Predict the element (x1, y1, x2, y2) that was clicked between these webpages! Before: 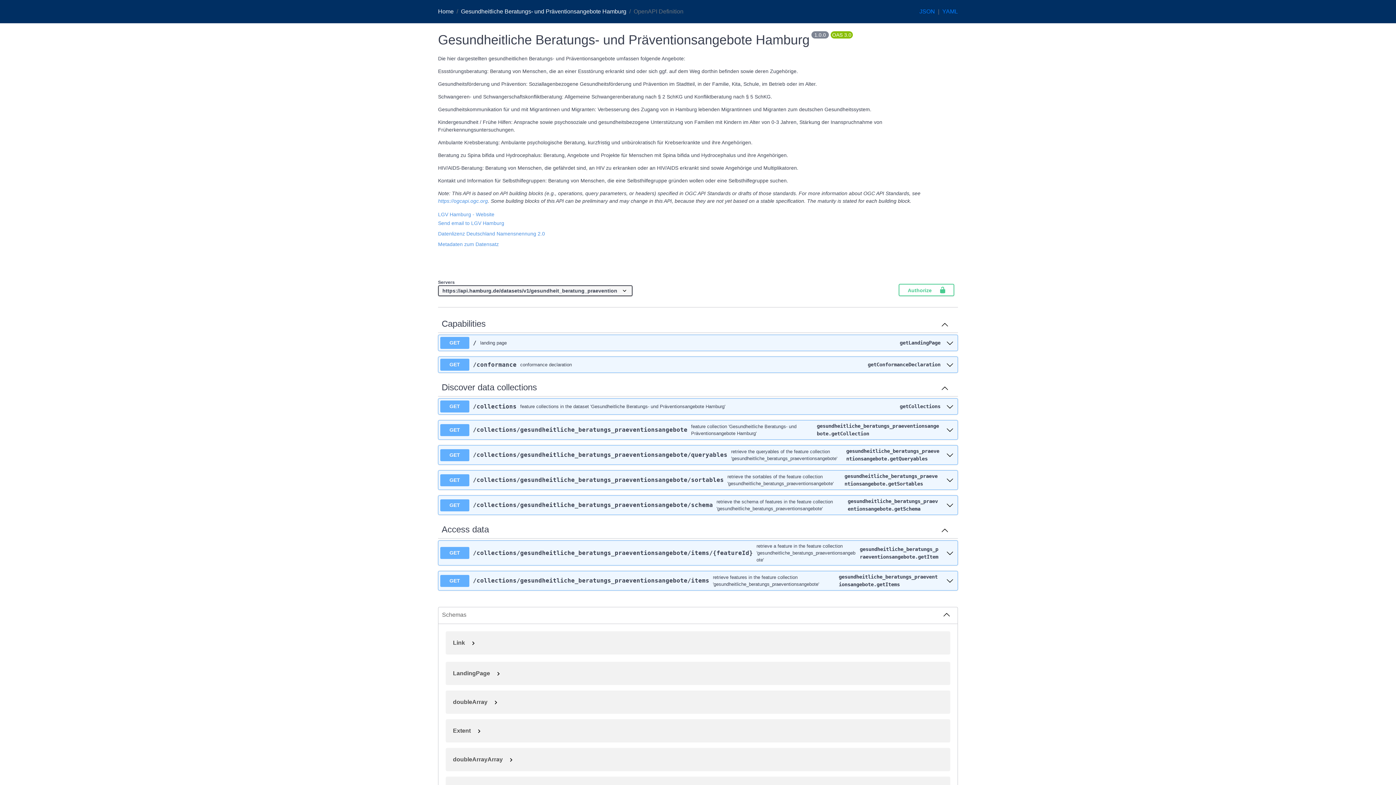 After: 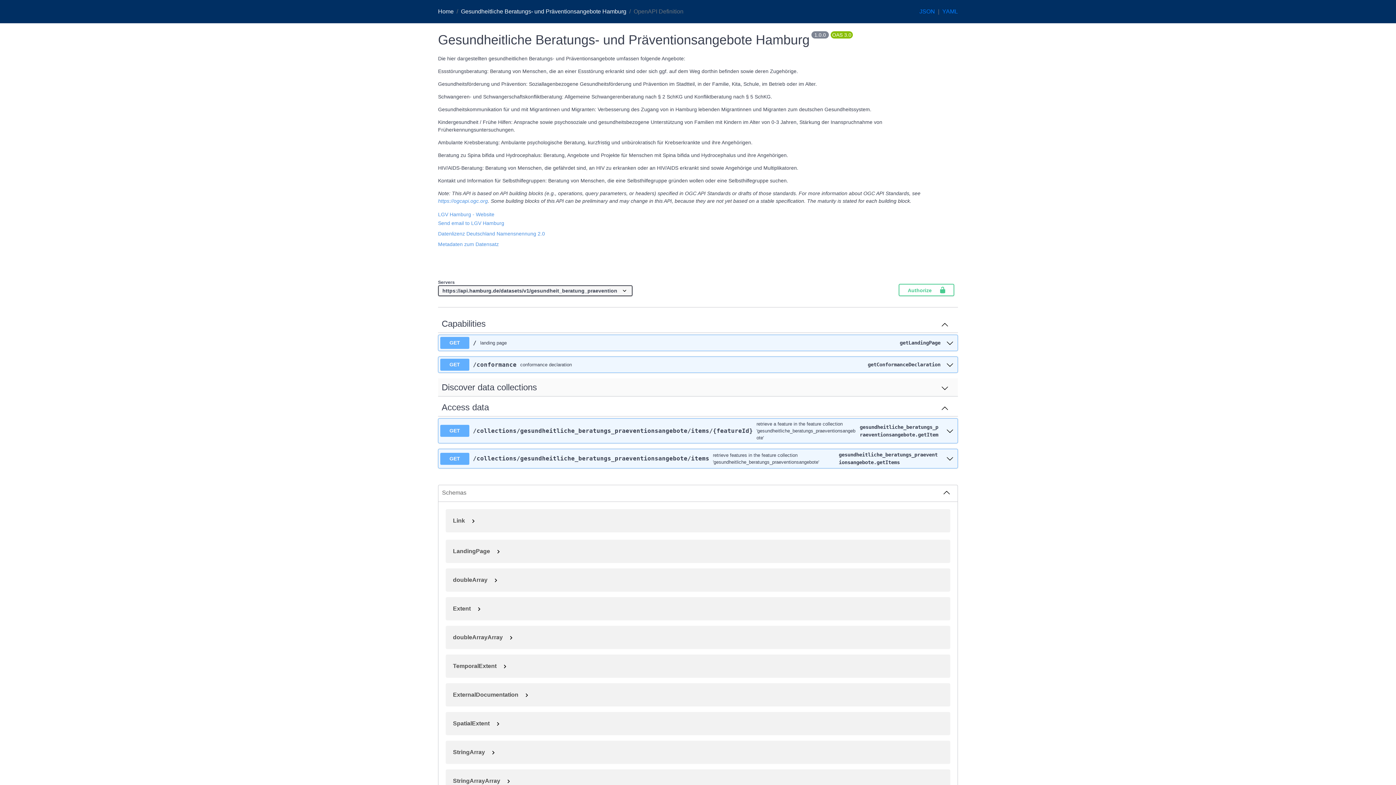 Action: bbox: (441, 382, 537, 392) label: Discover data collections